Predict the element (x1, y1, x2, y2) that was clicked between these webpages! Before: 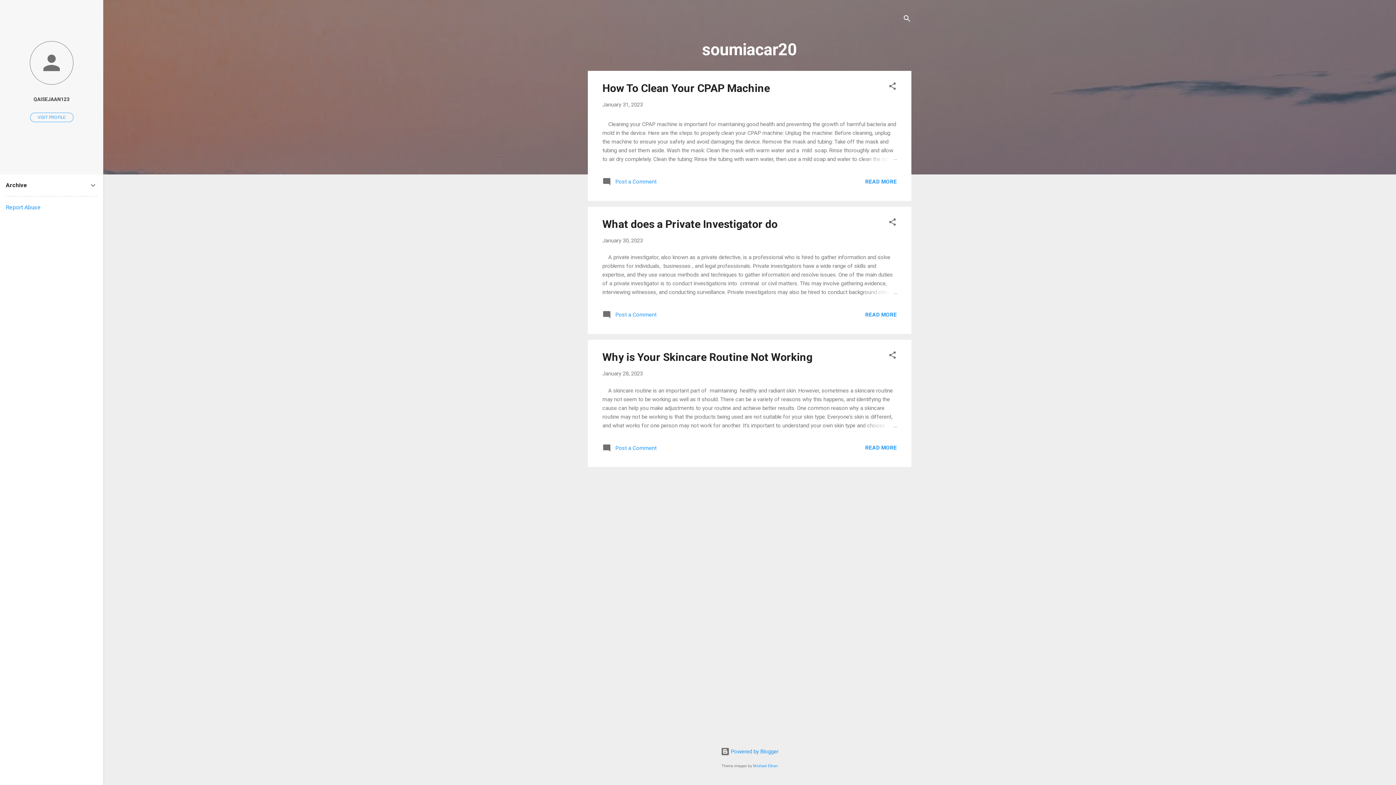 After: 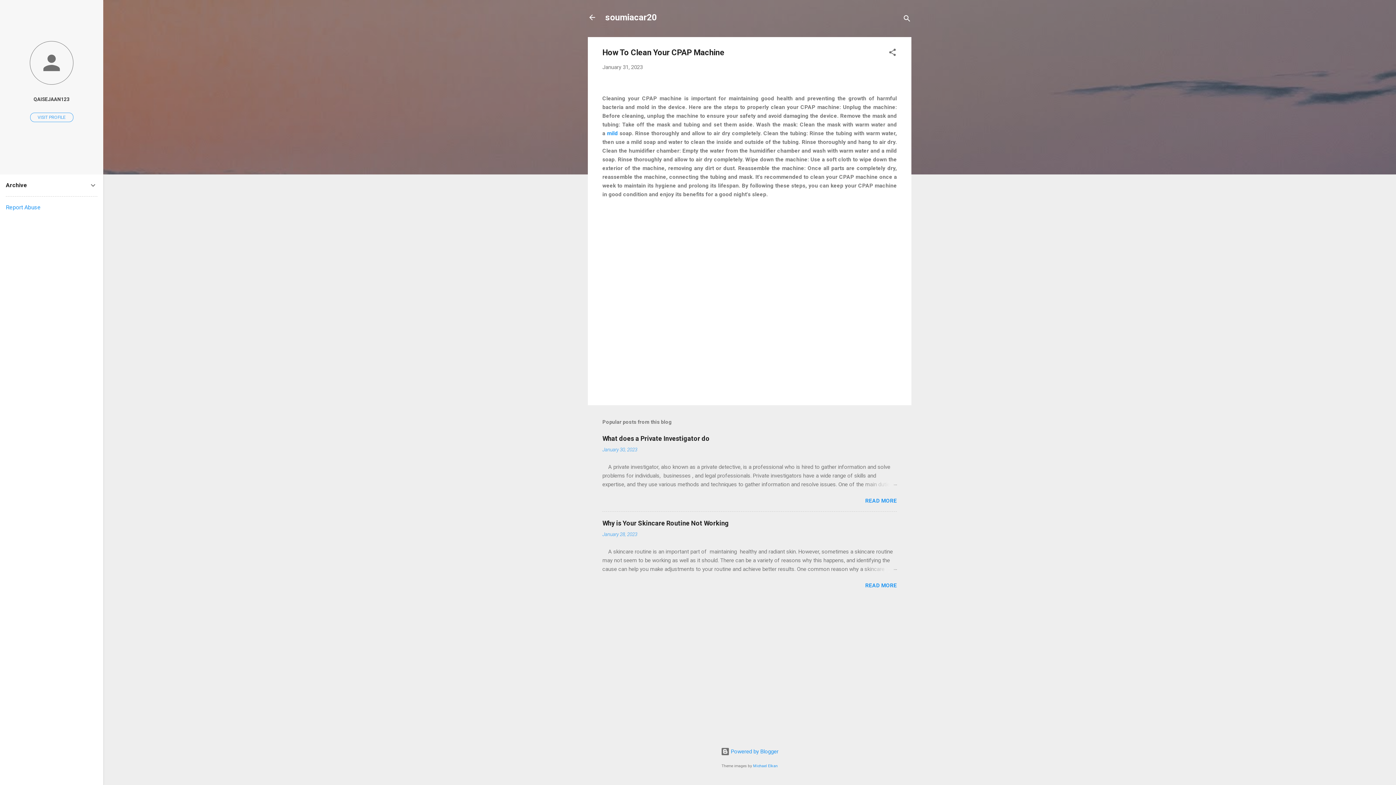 Action: bbox: (865, 178, 897, 184) label: READ MORE